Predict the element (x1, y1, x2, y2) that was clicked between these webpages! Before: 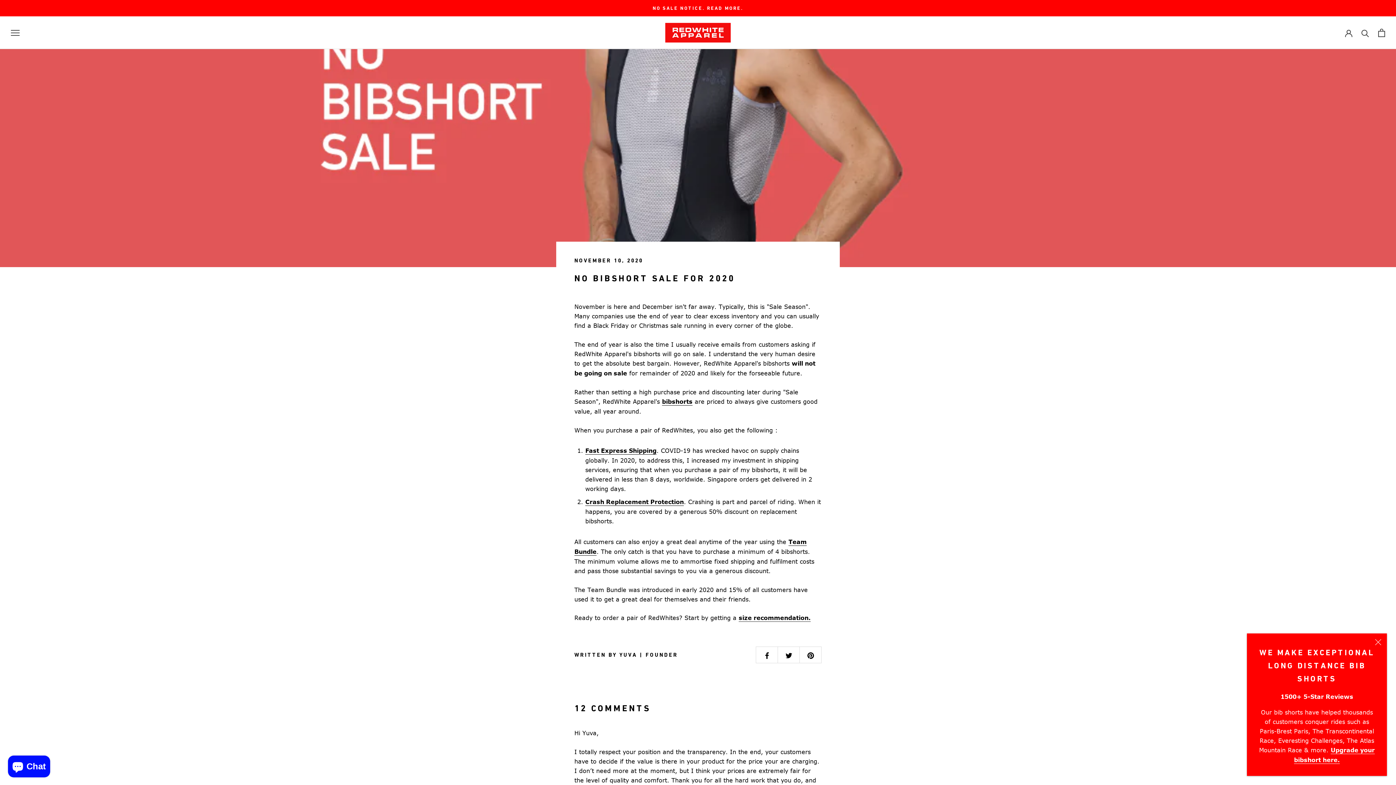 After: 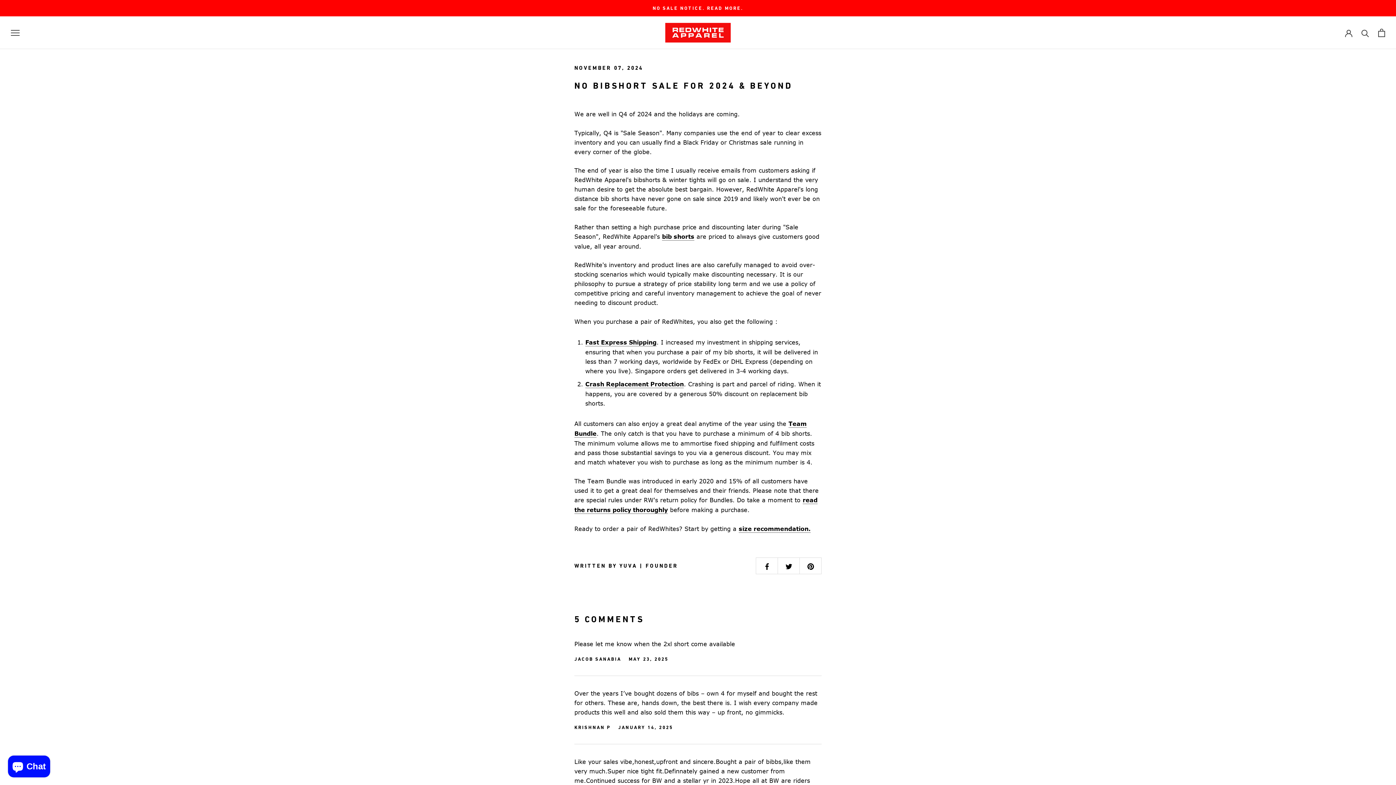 Action: label: NO SALE NOTICE. READ MORE. bbox: (652, 5, 743, 10)